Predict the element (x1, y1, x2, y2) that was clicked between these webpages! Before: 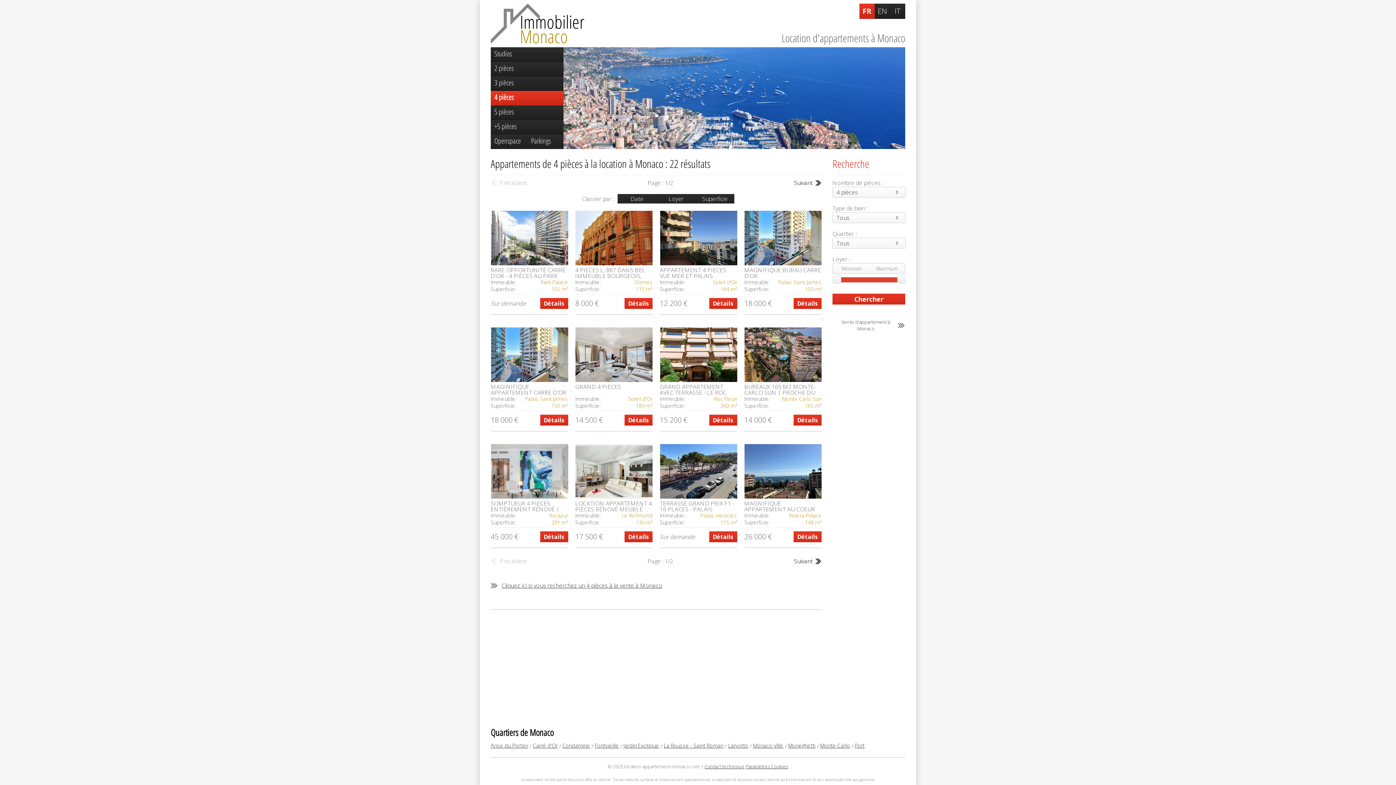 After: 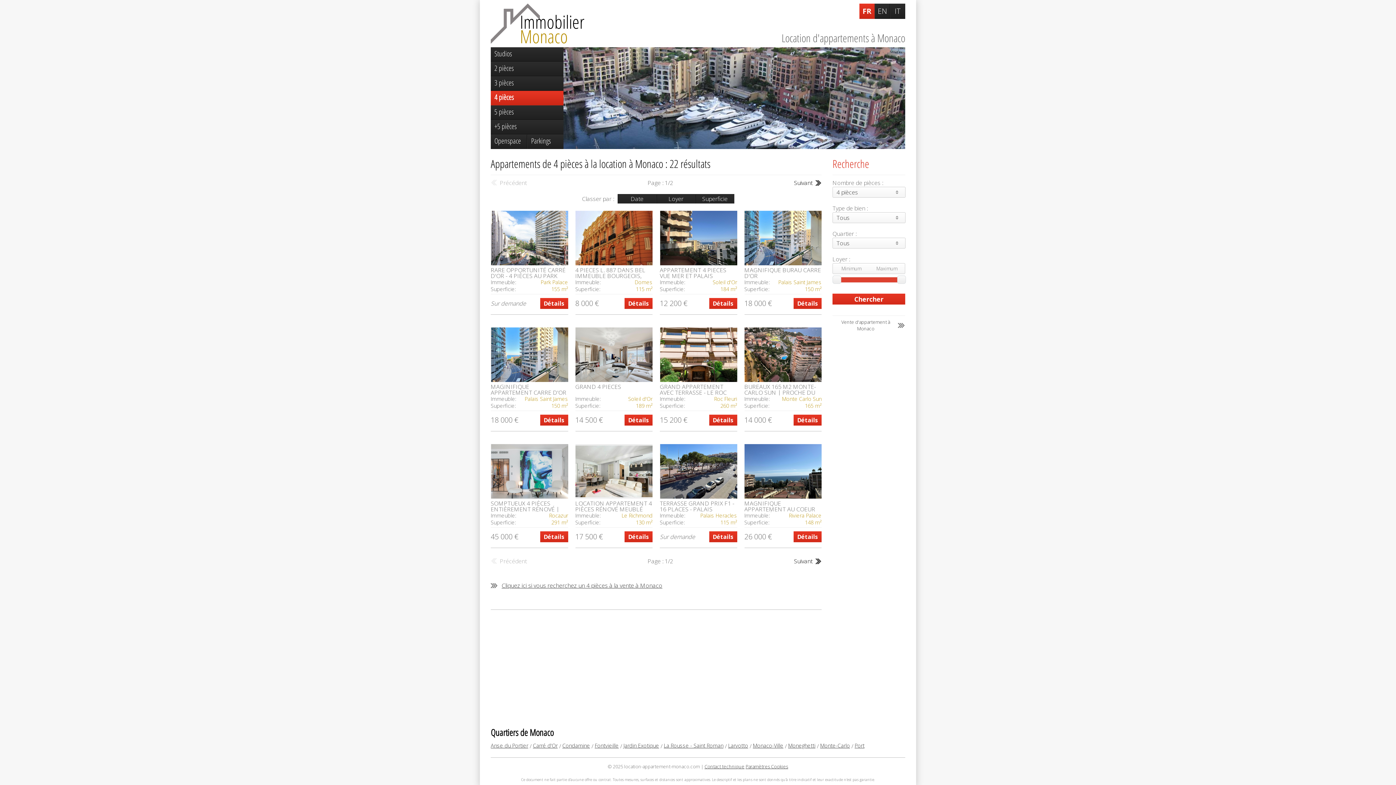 Action: label: 4 pièces bbox: (490, 90, 563, 105)